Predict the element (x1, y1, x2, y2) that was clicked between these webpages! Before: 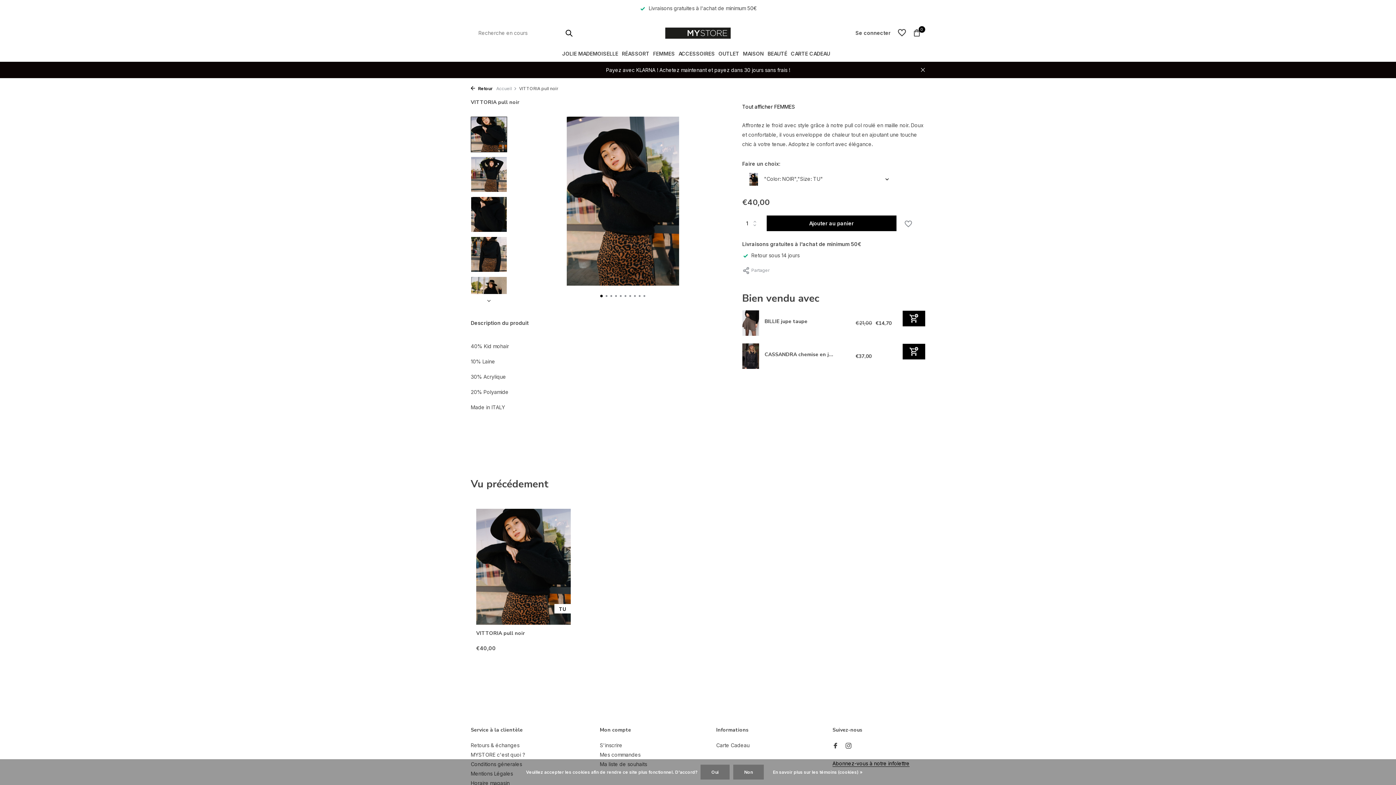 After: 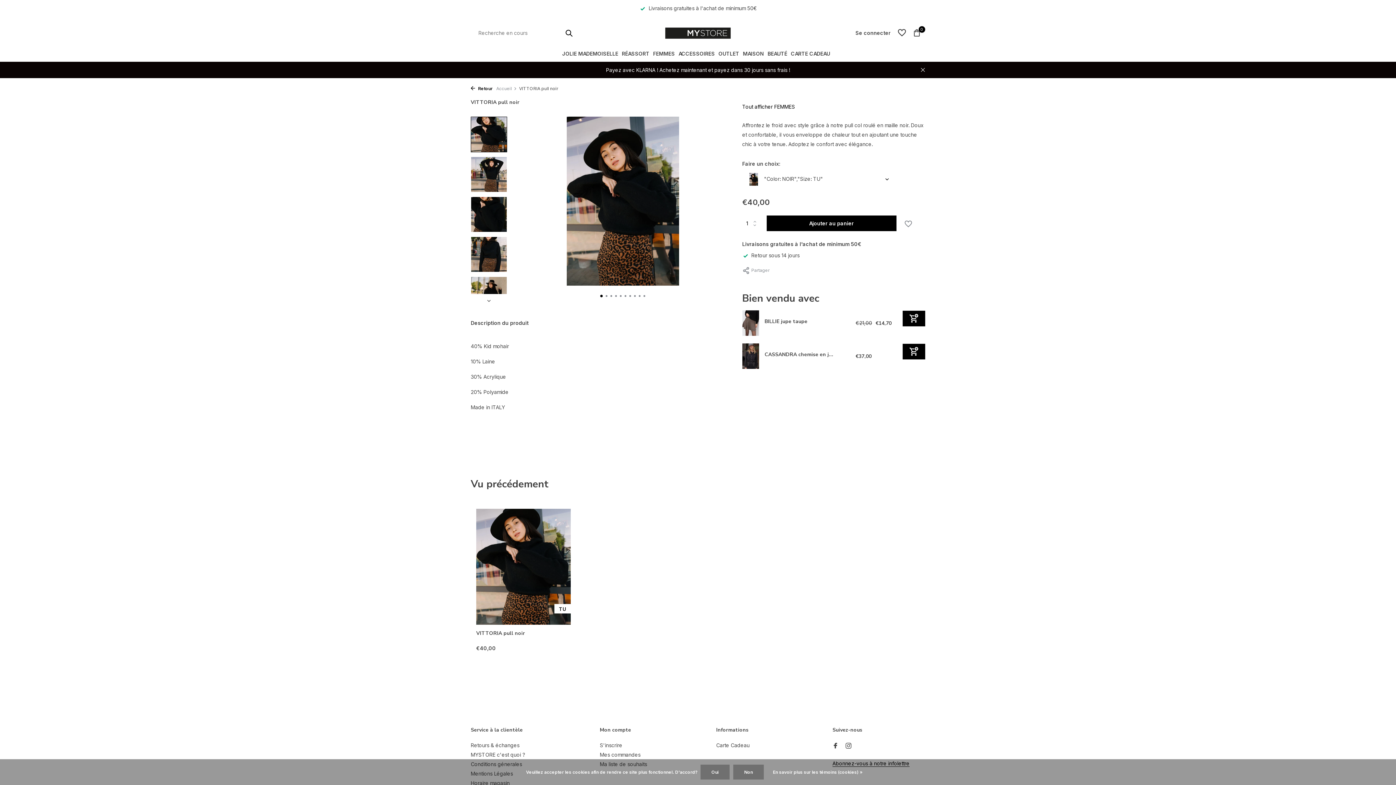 Action: label: VITTORIA pull noir bbox: (476, 630, 570, 637)